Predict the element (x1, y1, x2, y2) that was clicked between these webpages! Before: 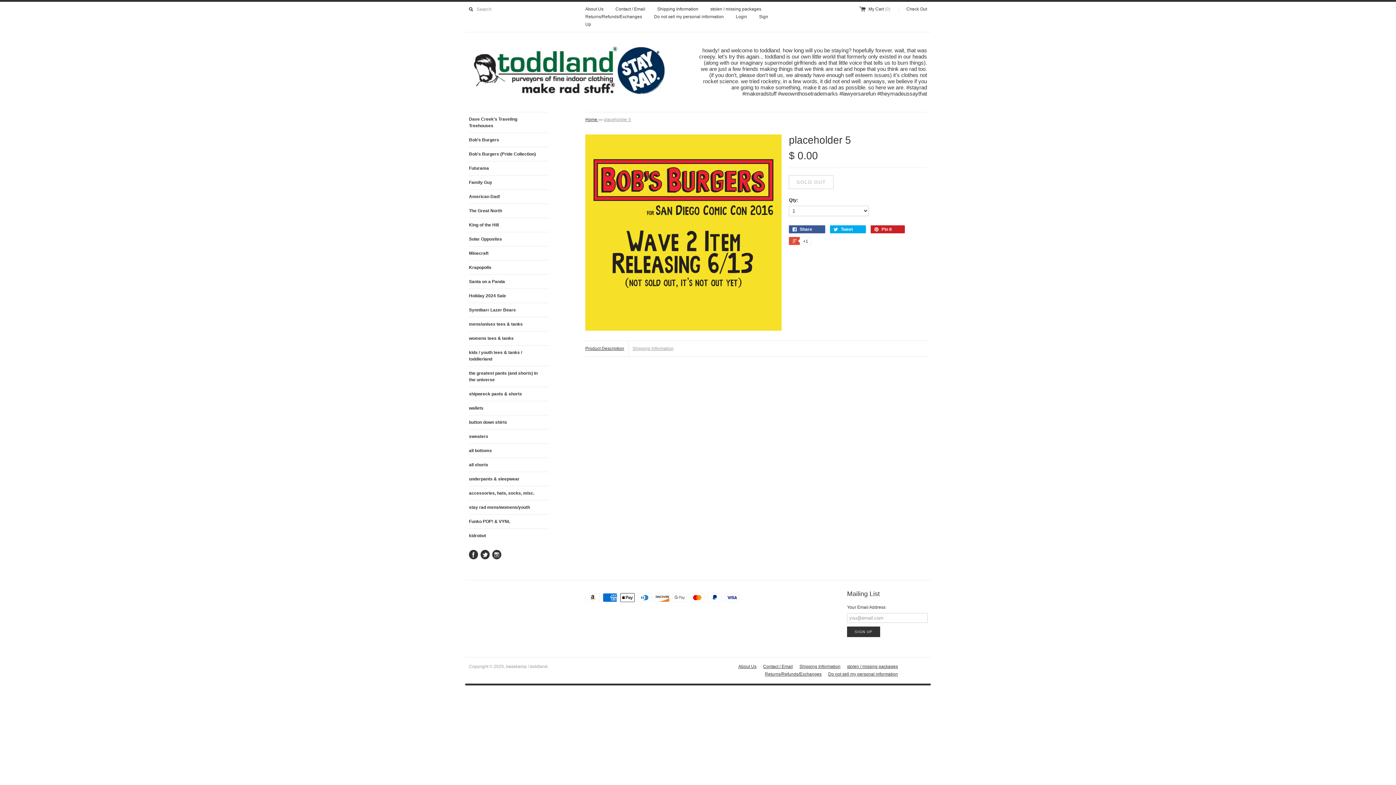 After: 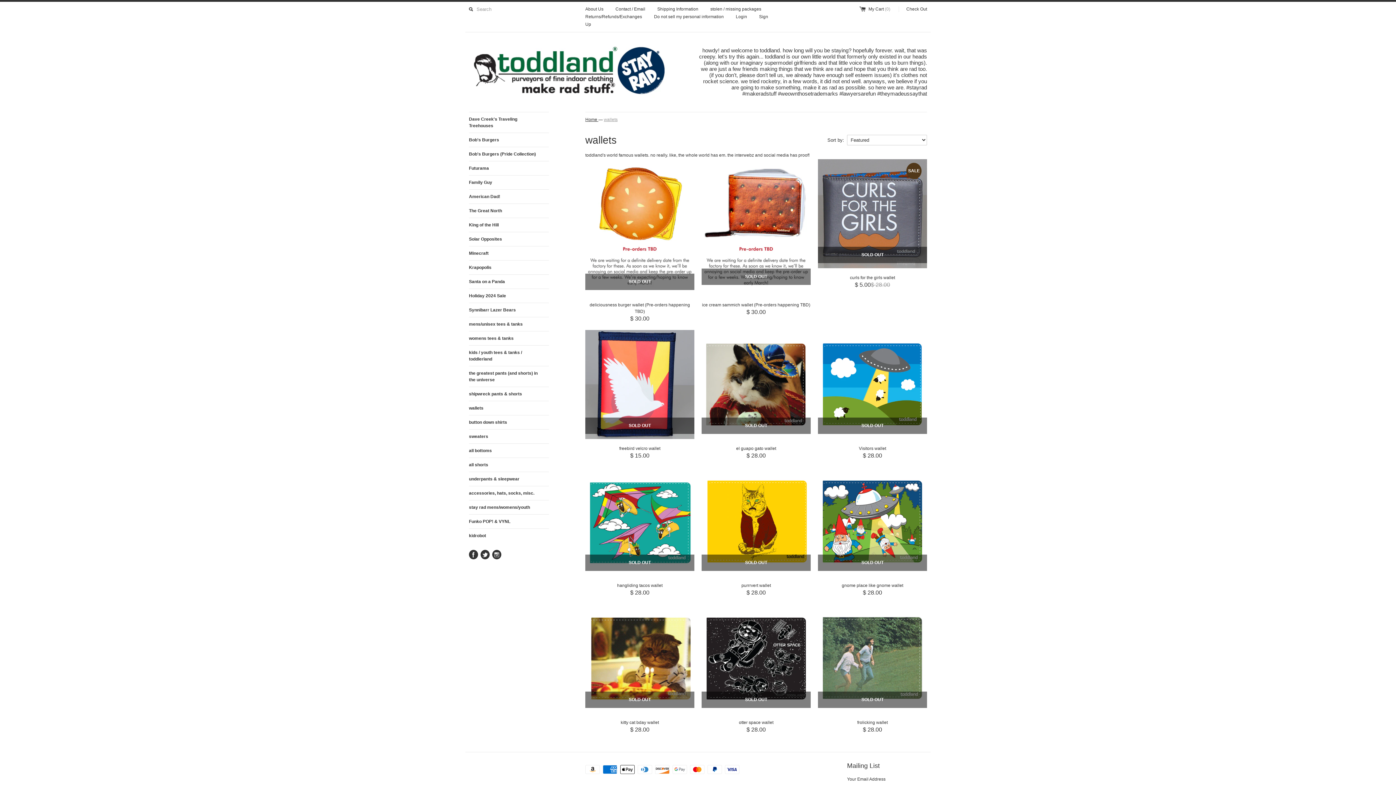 Action: label: wallets bbox: (469, 401, 549, 415)